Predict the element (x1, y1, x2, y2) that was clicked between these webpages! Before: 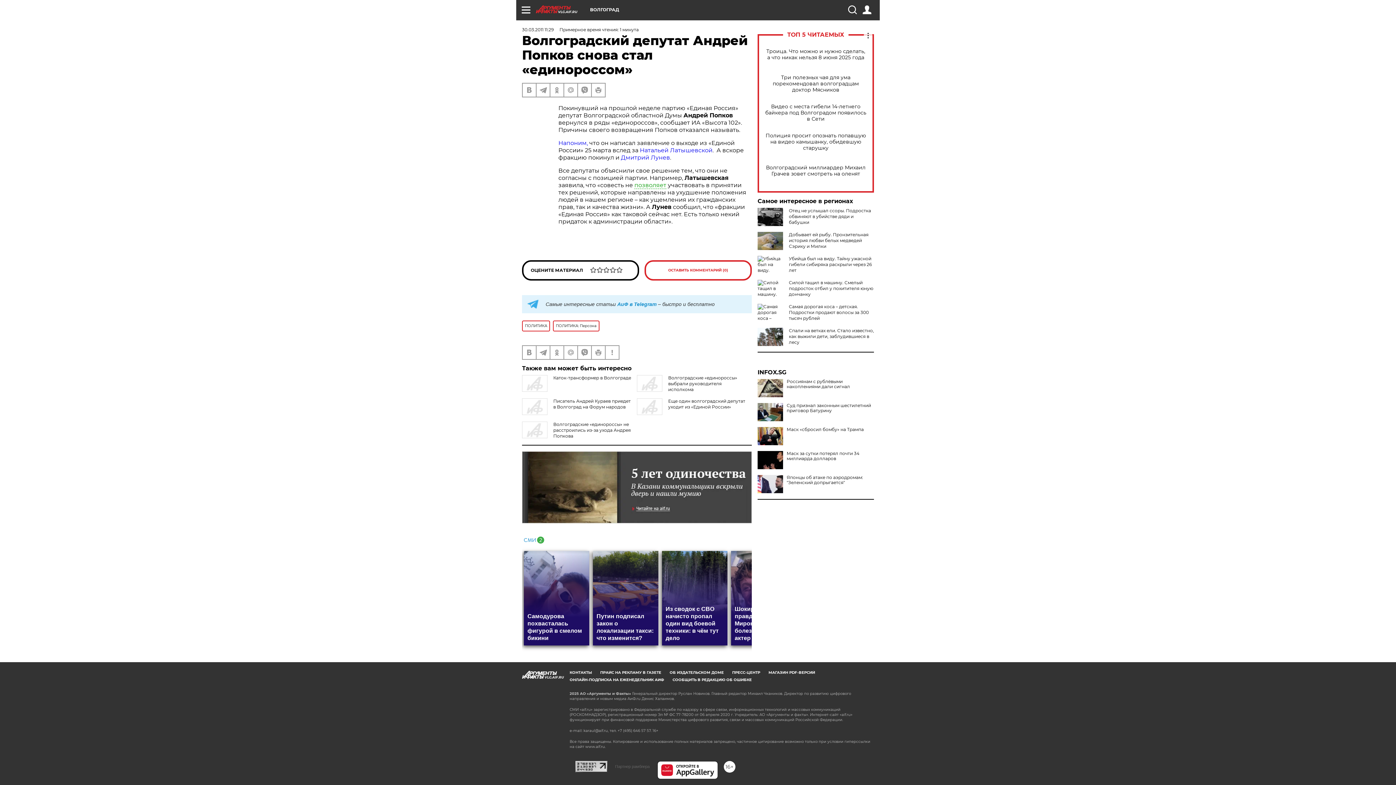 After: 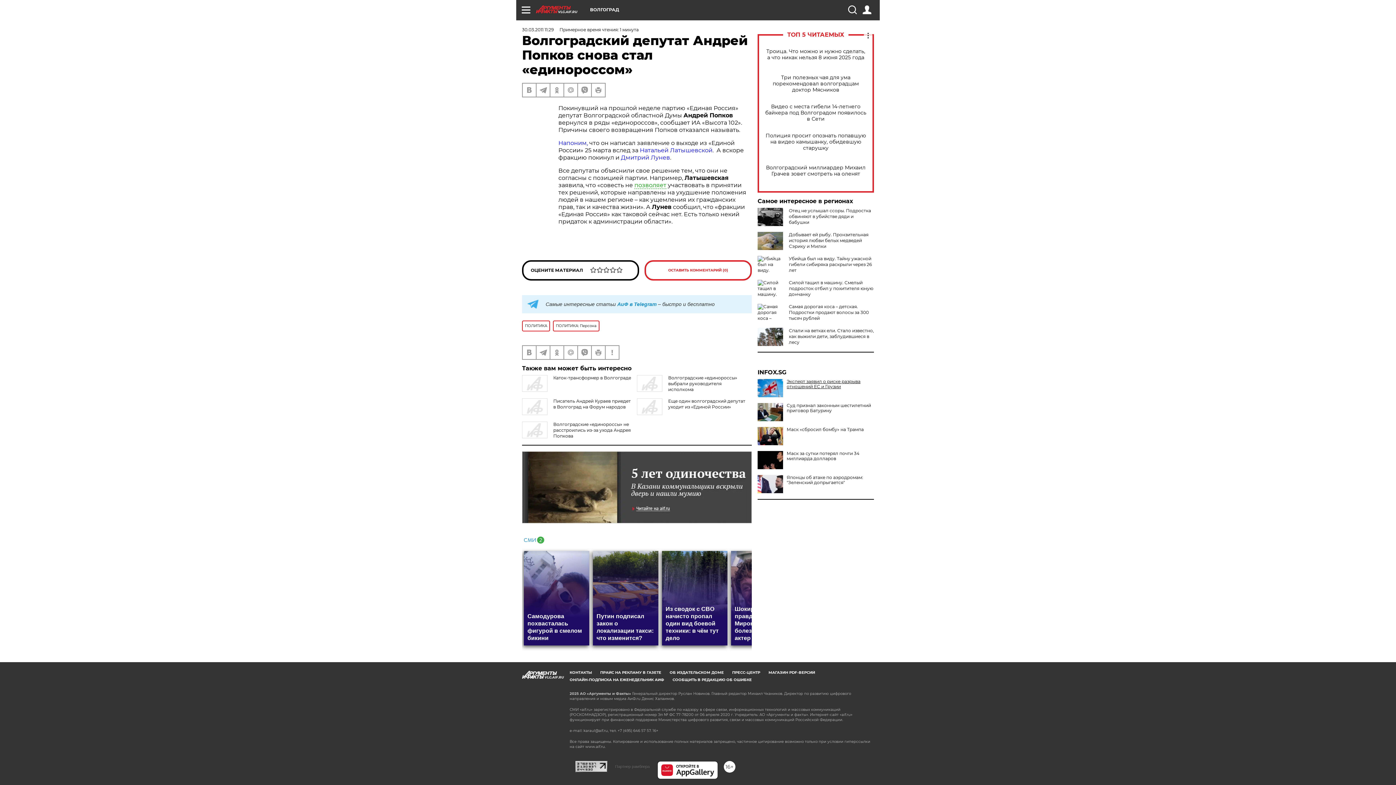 Action: bbox: (757, 379, 874, 389) label: Pоссиянам с рублёвыми накоплениями дали сигнал